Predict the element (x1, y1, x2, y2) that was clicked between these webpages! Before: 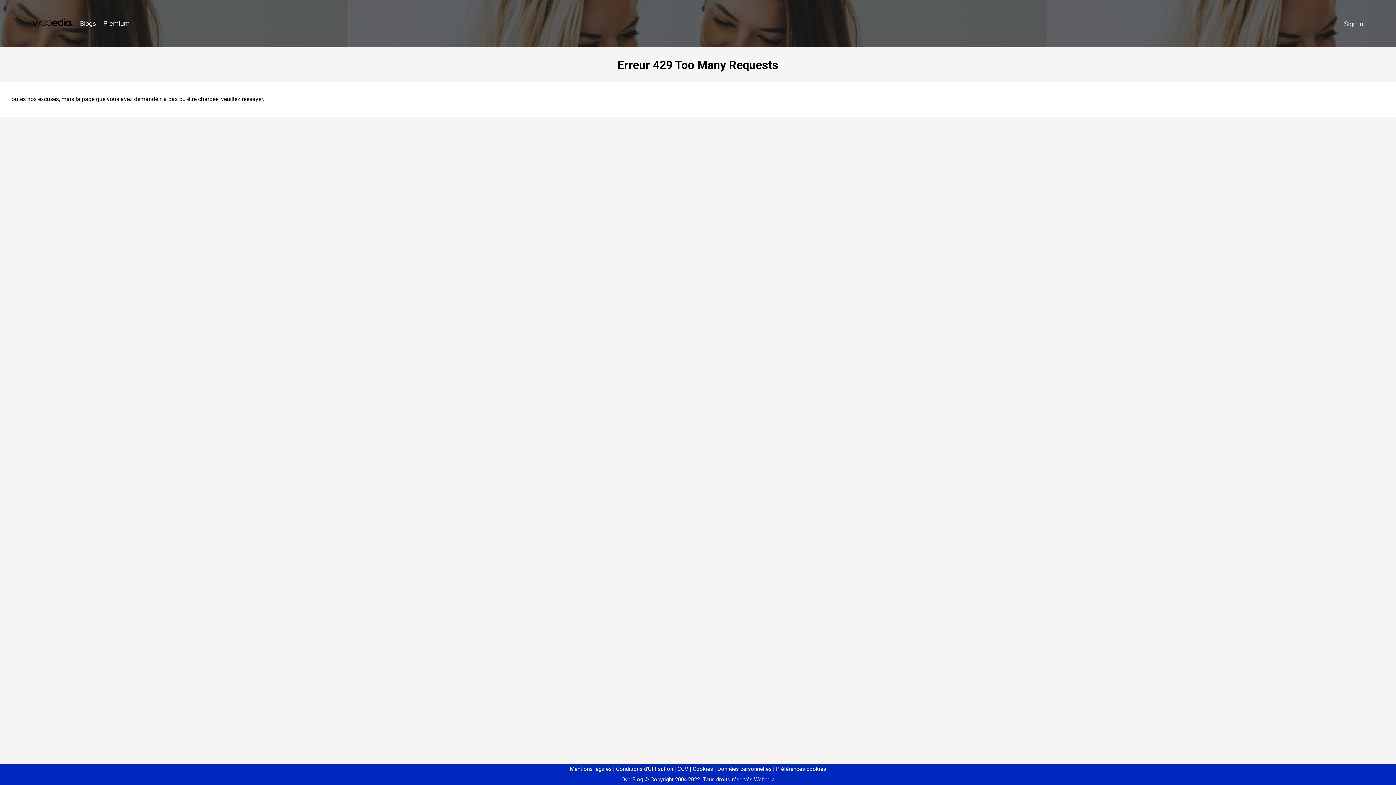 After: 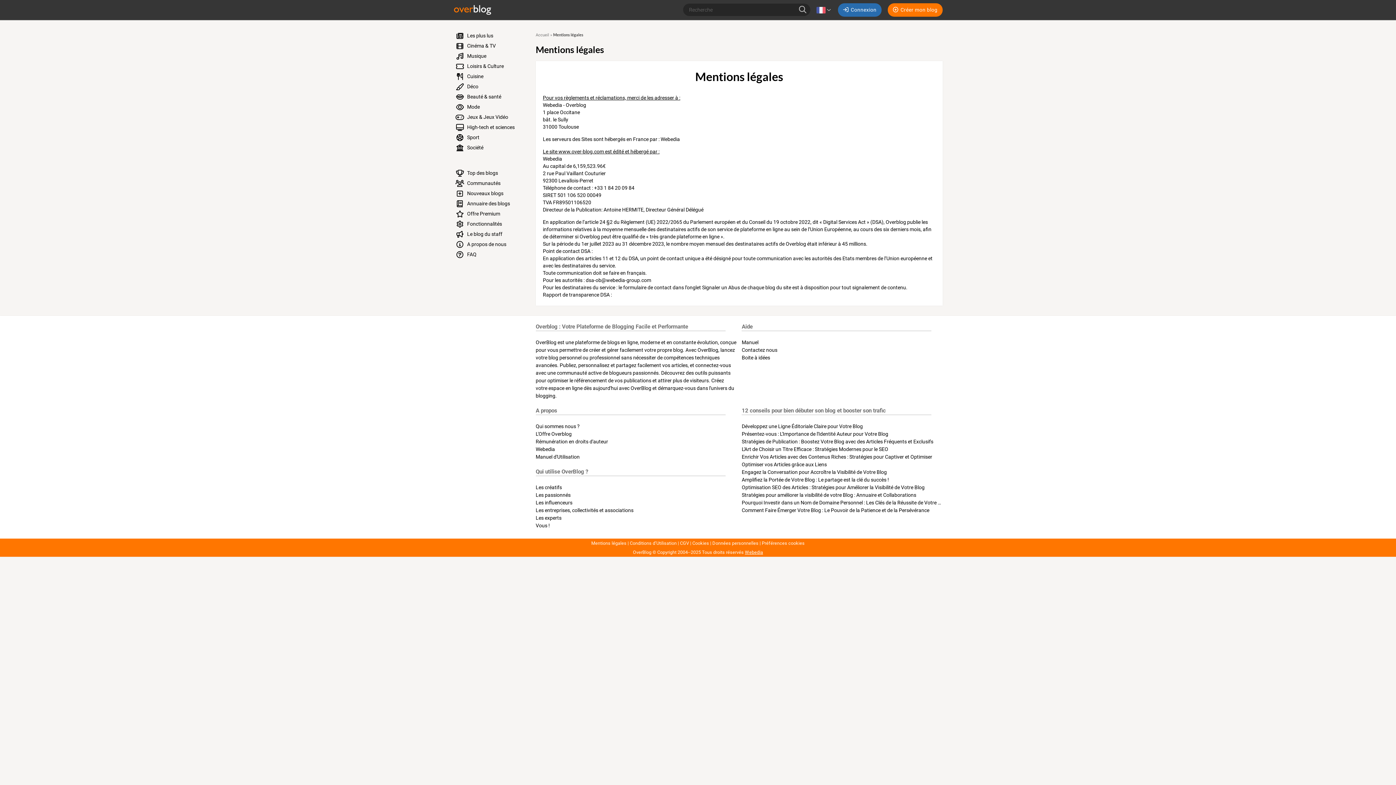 Action: bbox: (570, 766, 611, 772) label: Mentions légales